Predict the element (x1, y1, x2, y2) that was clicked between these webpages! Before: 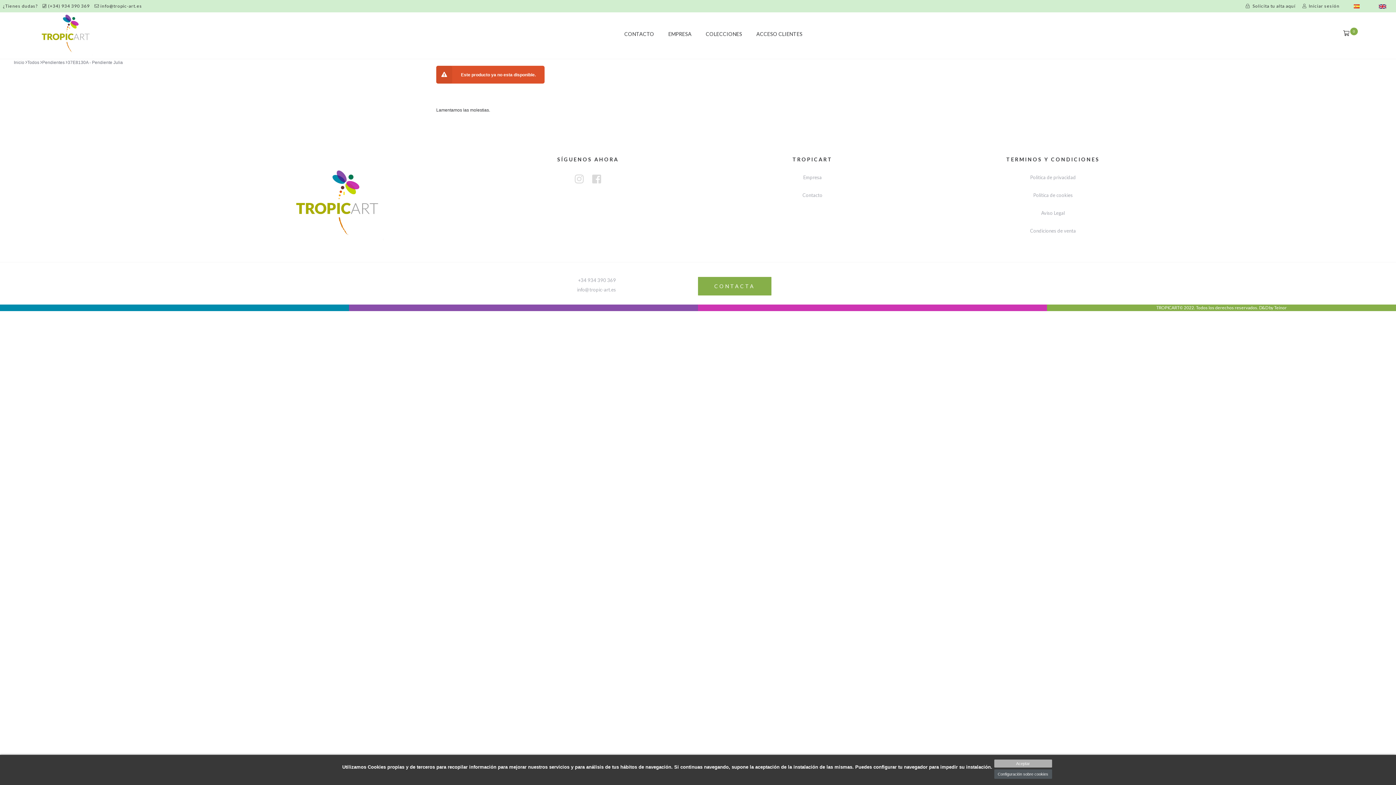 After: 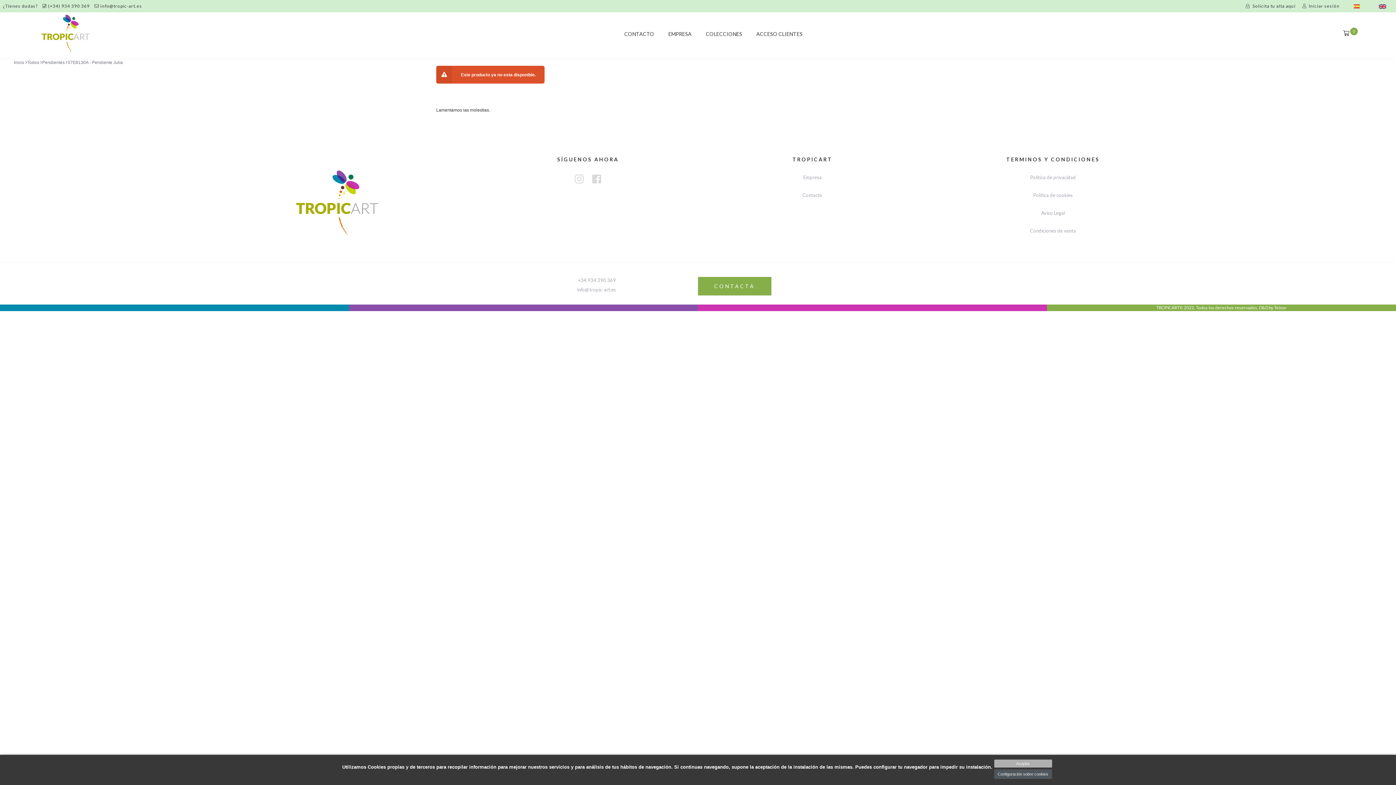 Action: bbox: (1354, 3, 1359, 8)